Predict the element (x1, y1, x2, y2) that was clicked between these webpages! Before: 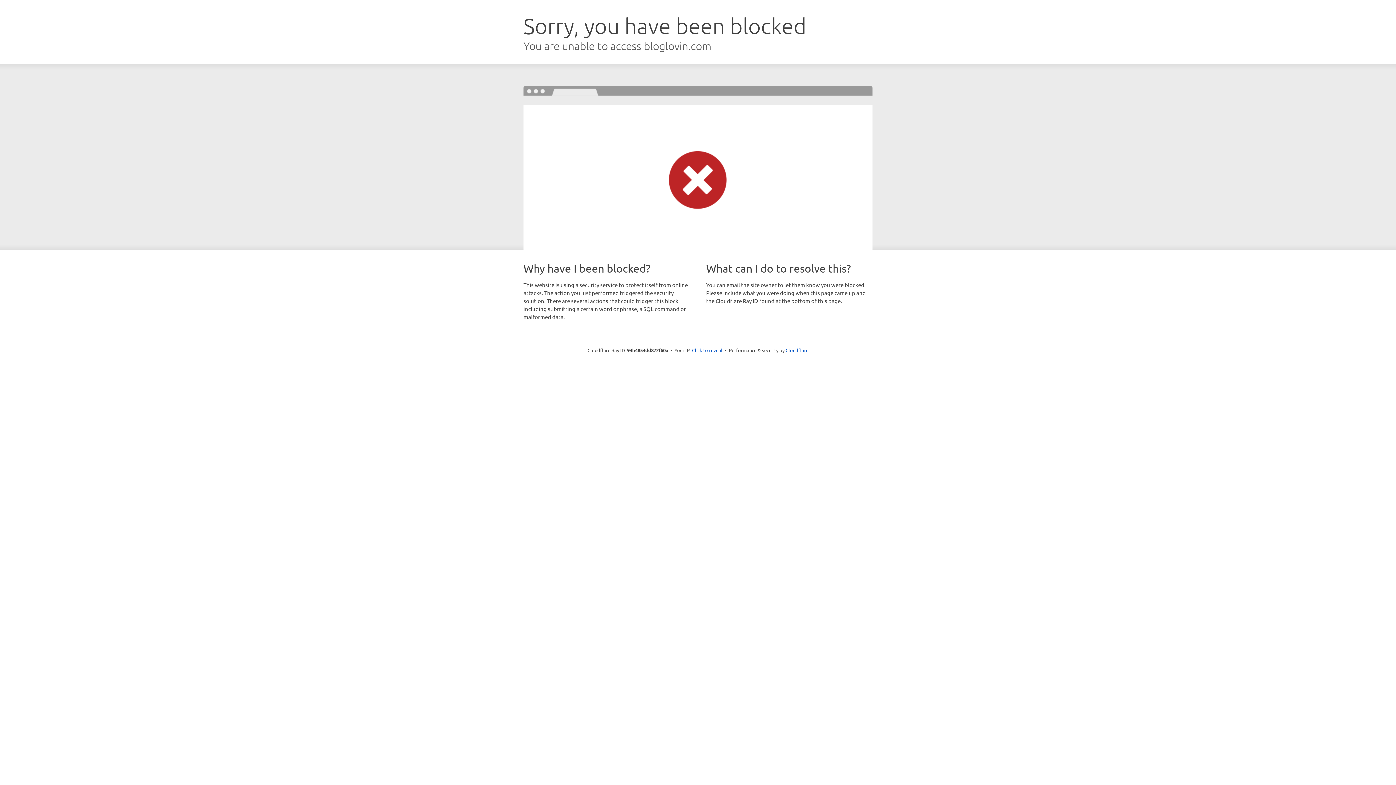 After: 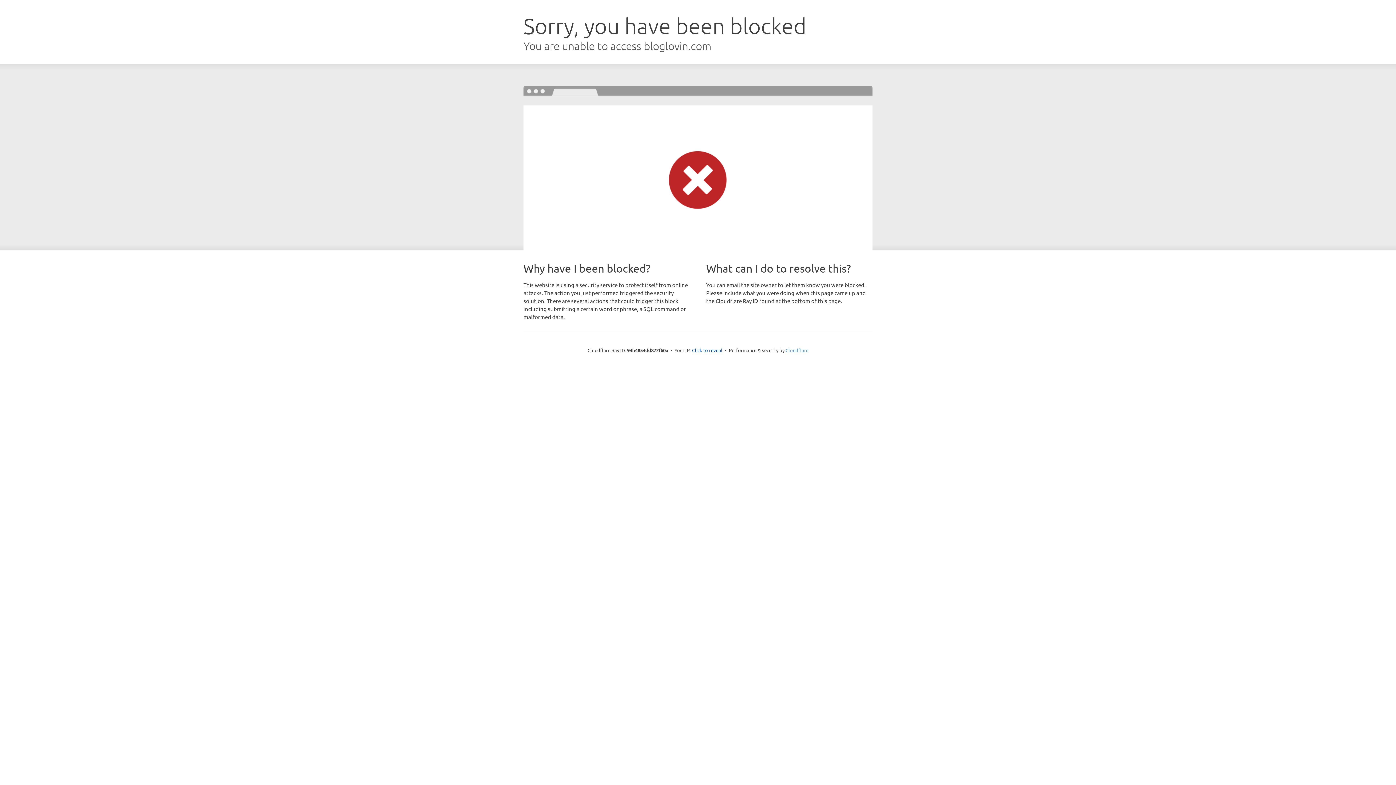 Action: bbox: (785, 347, 808, 353) label: Cloudflare